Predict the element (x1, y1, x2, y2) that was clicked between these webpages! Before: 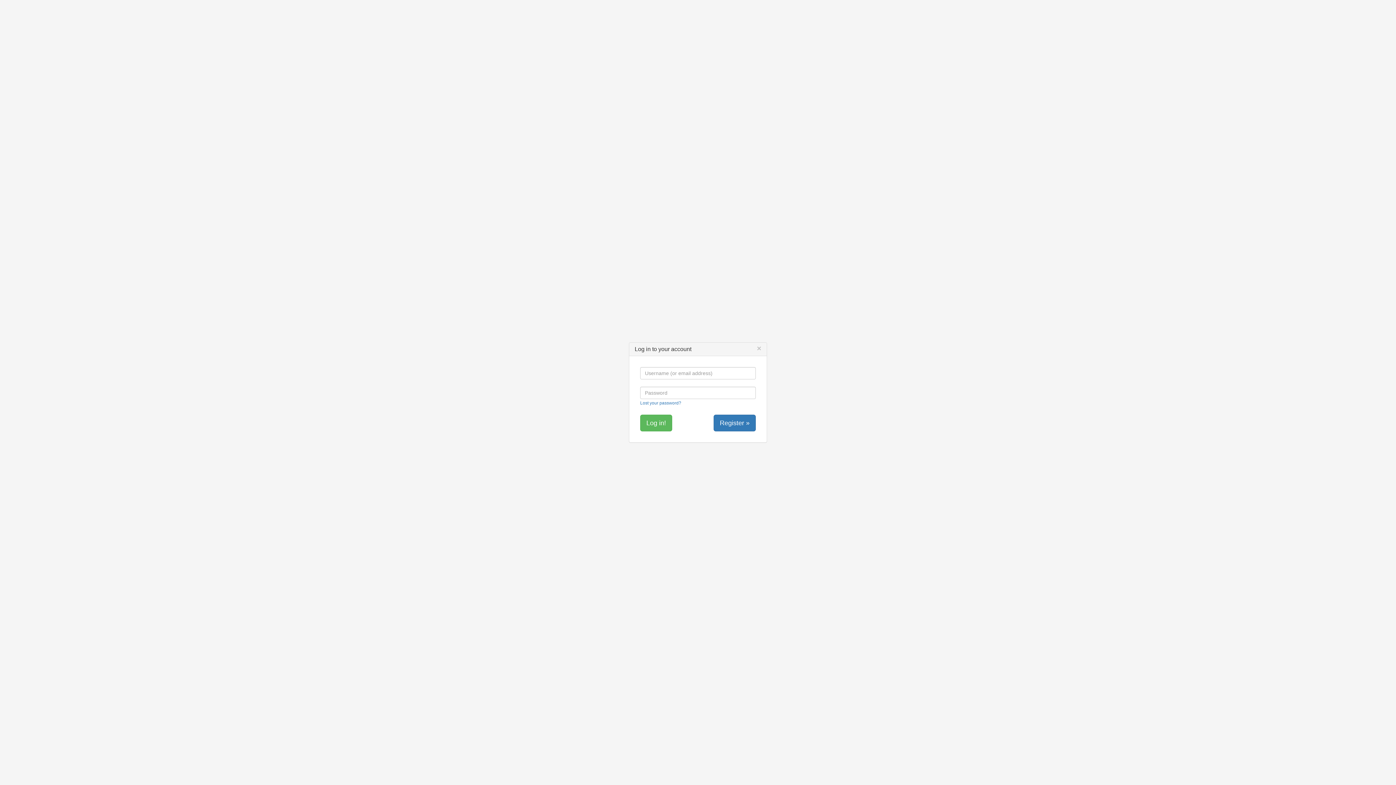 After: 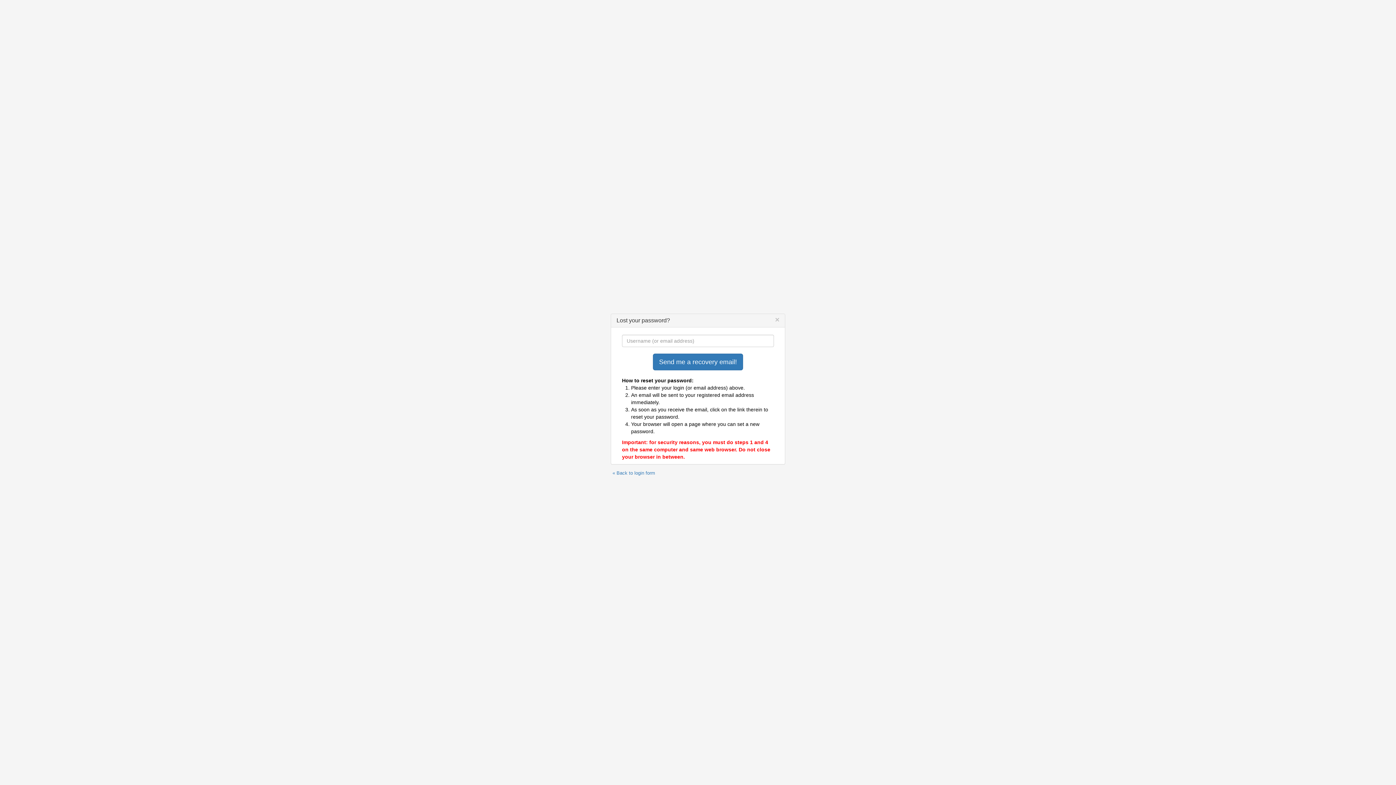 Action: bbox: (640, 400, 681, 405) label: Lost your password?